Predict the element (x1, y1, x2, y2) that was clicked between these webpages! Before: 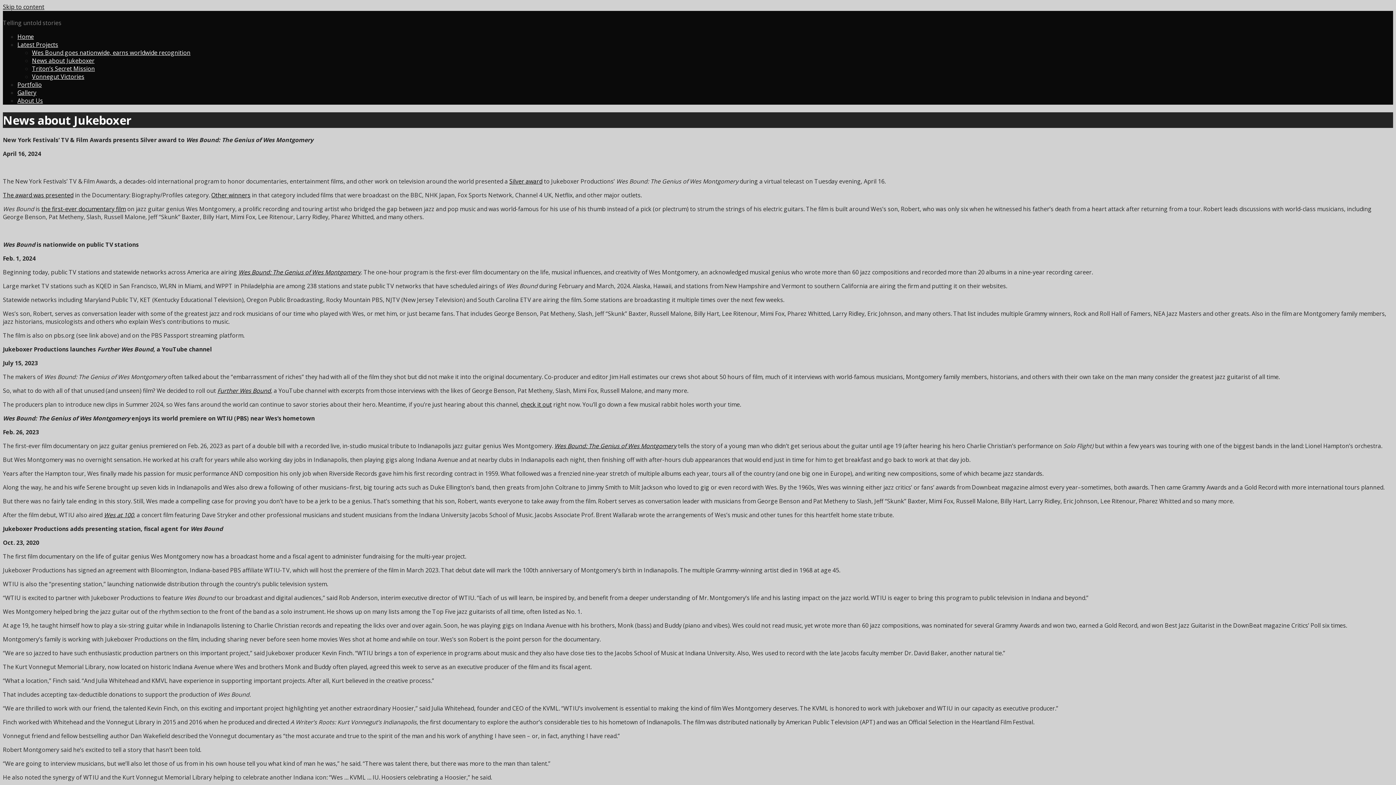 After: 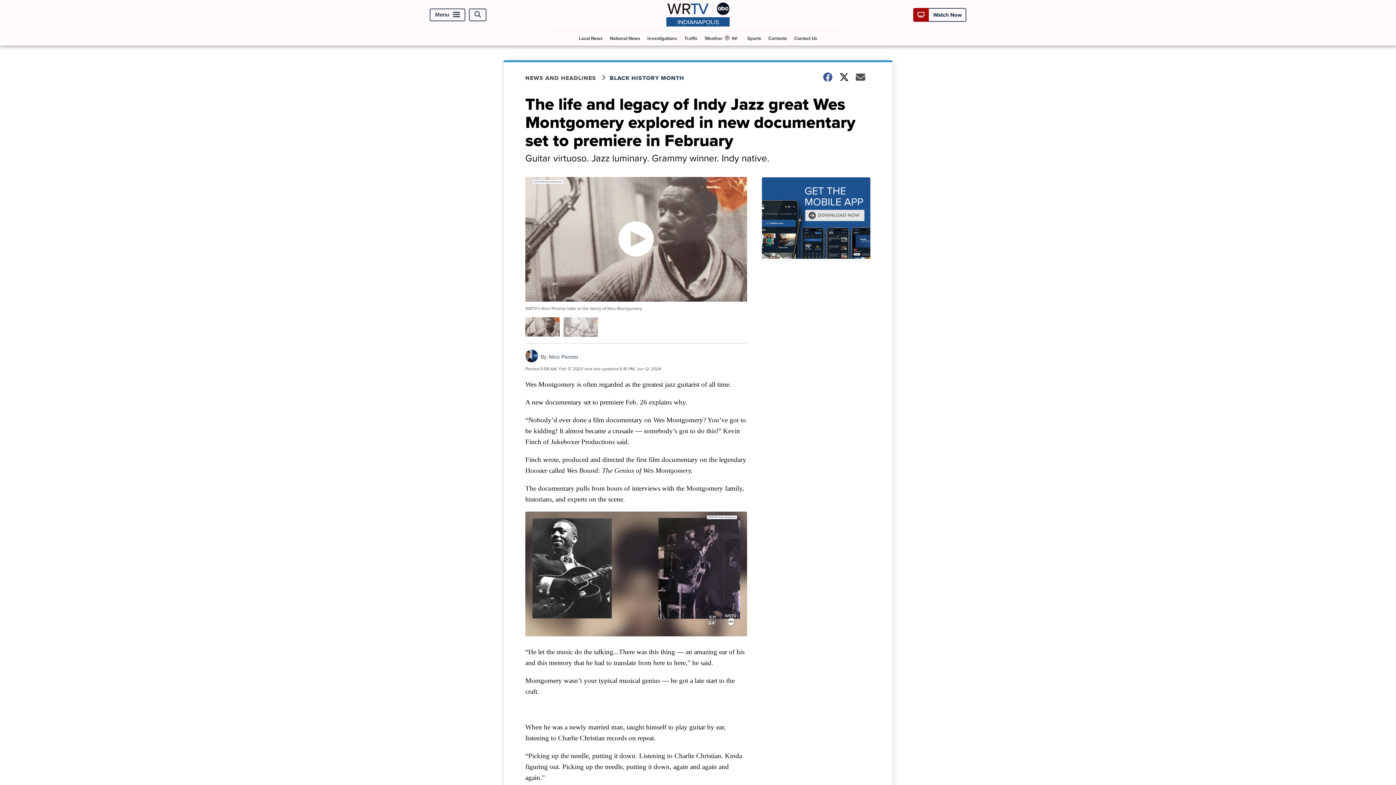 Action: label: the first-ever documentary film bbox: (41, 205, 125, 213)